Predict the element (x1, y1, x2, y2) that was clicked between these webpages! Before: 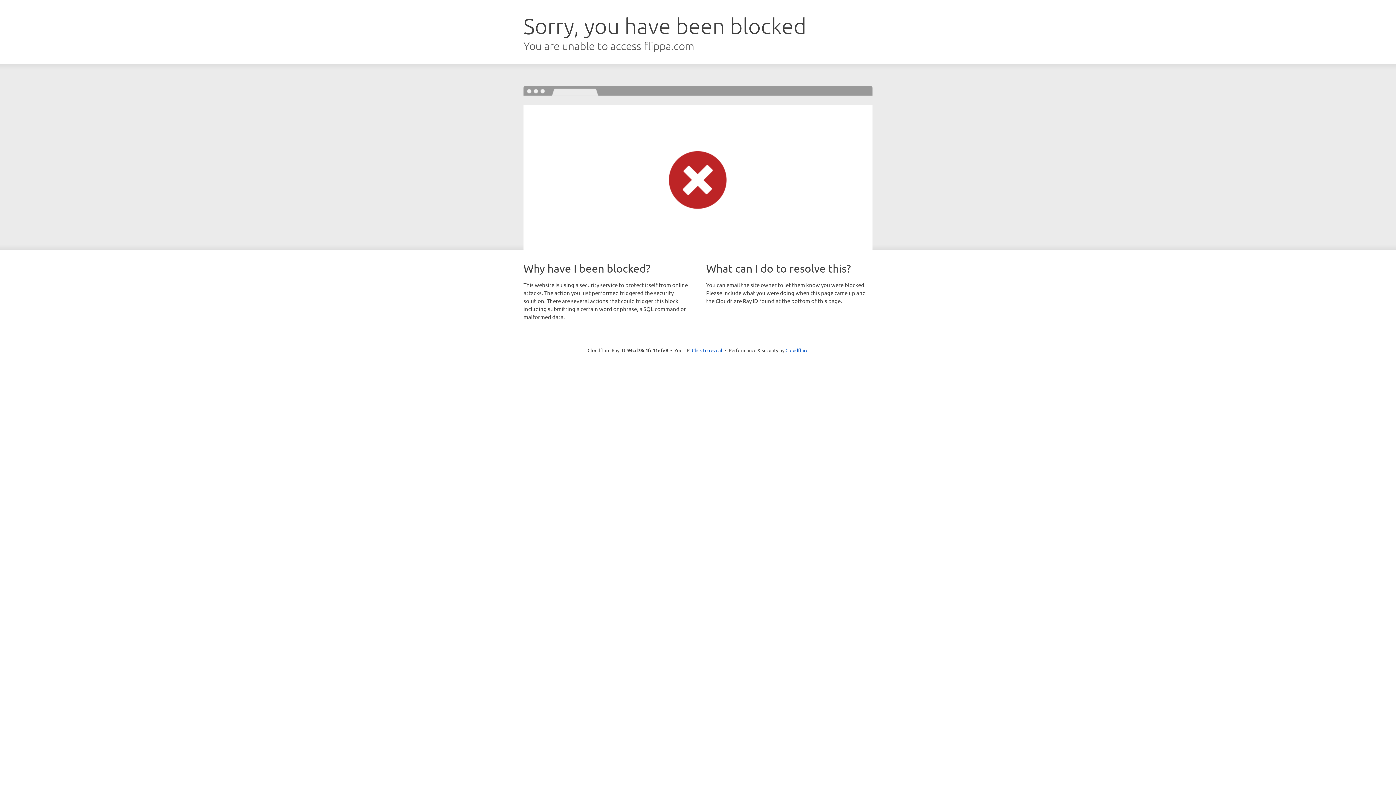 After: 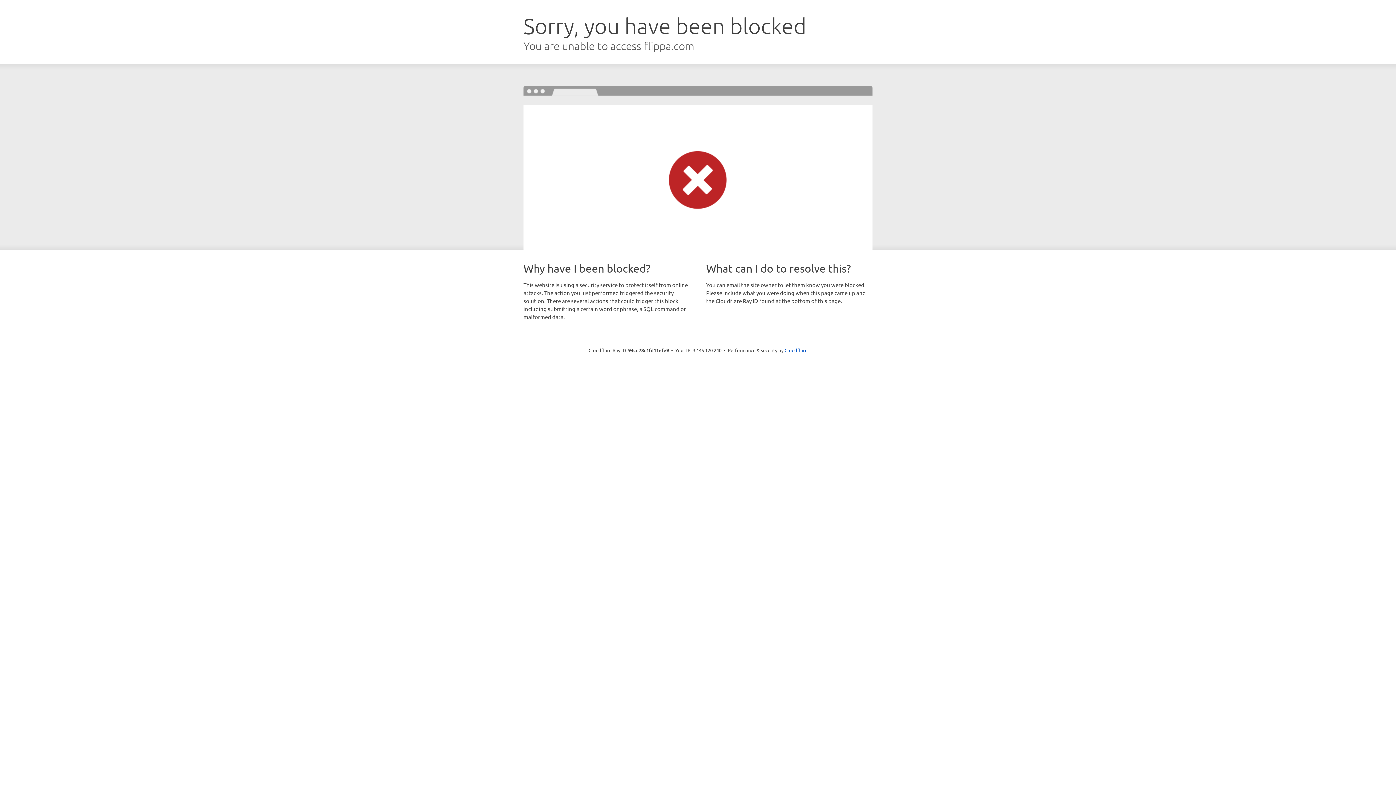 Action: bbox: (692, 346, 722, 353) label: Click to reveal